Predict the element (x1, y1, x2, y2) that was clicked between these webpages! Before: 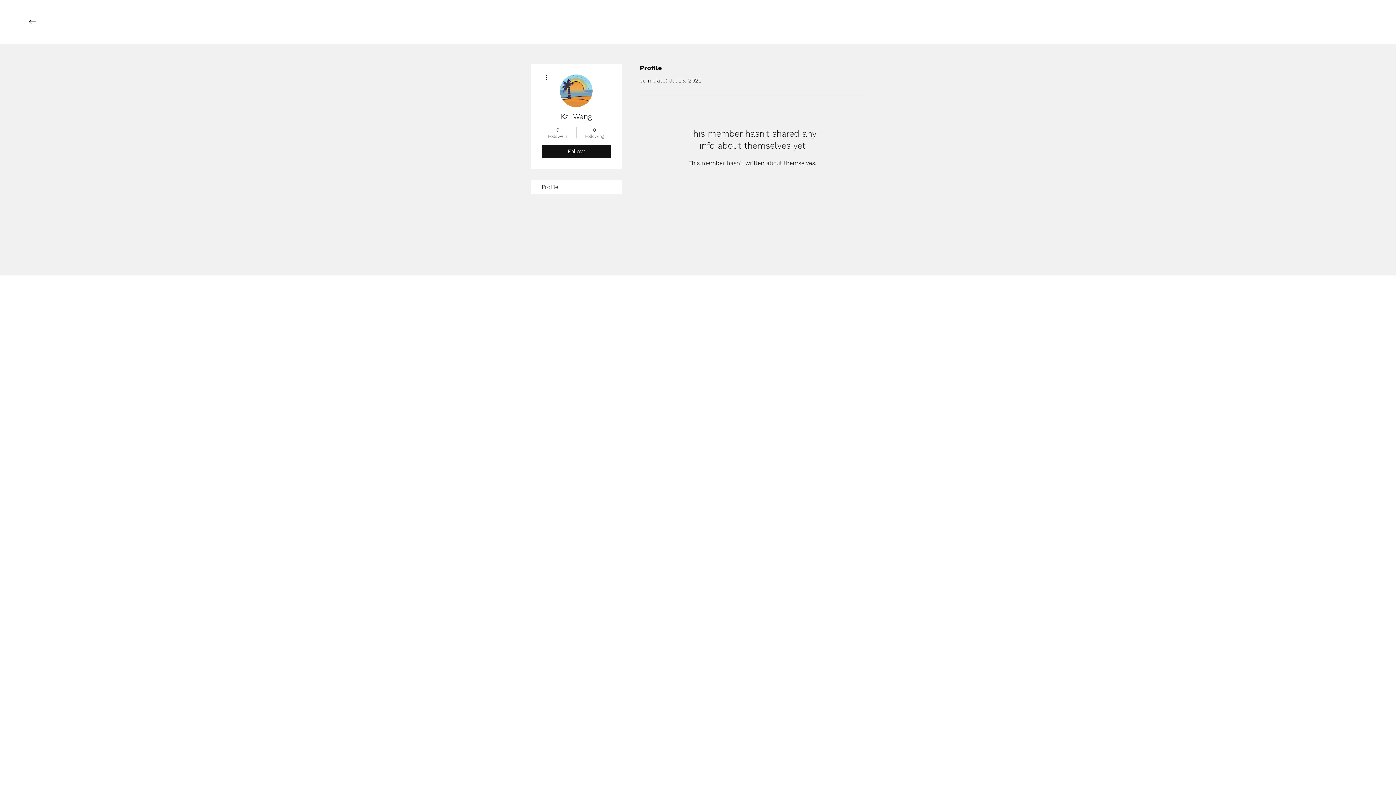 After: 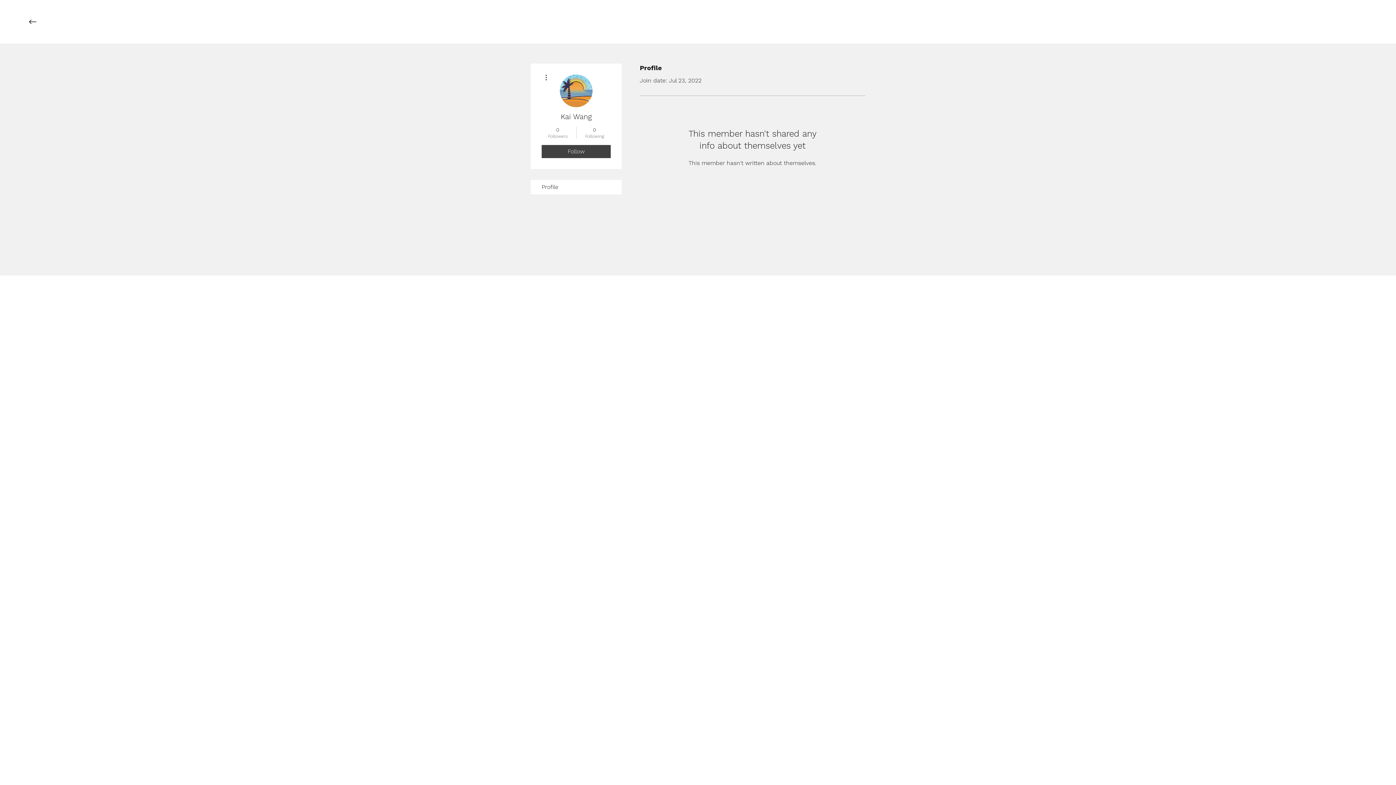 Action: label: Follow bbox: (541, 145, 610, 158)